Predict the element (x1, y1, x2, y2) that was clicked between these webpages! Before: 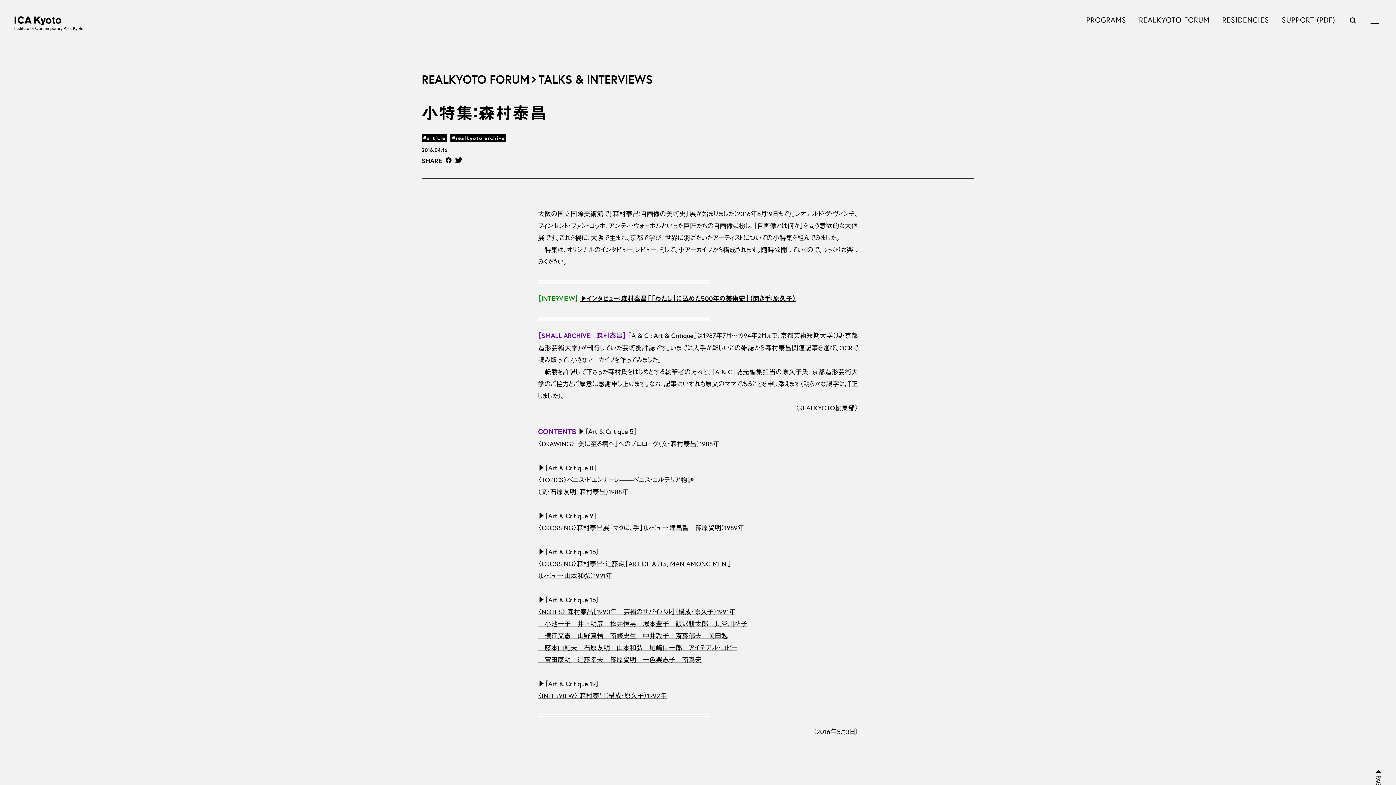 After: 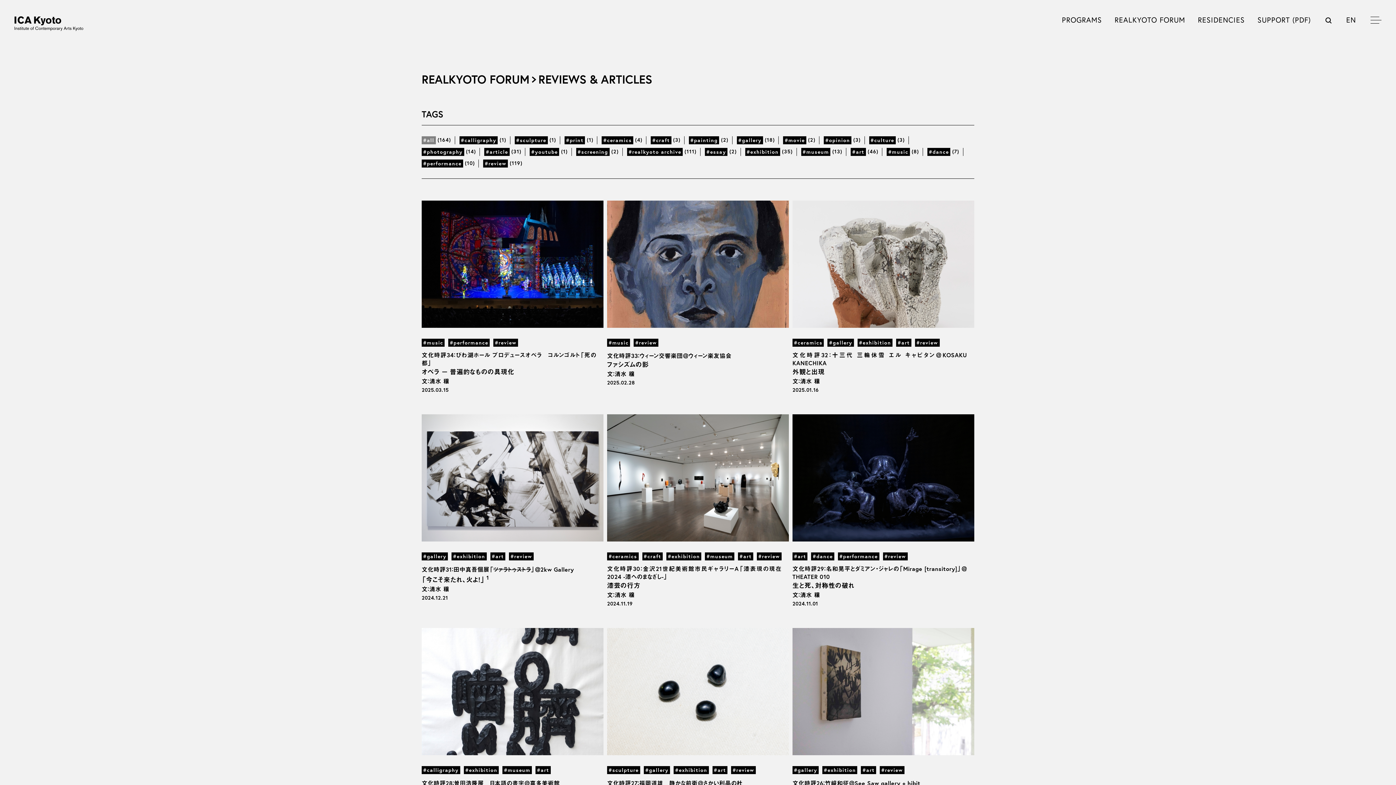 Action: bbox: (1139, 15, 1209, 24) label: REALKYOTO FORUM